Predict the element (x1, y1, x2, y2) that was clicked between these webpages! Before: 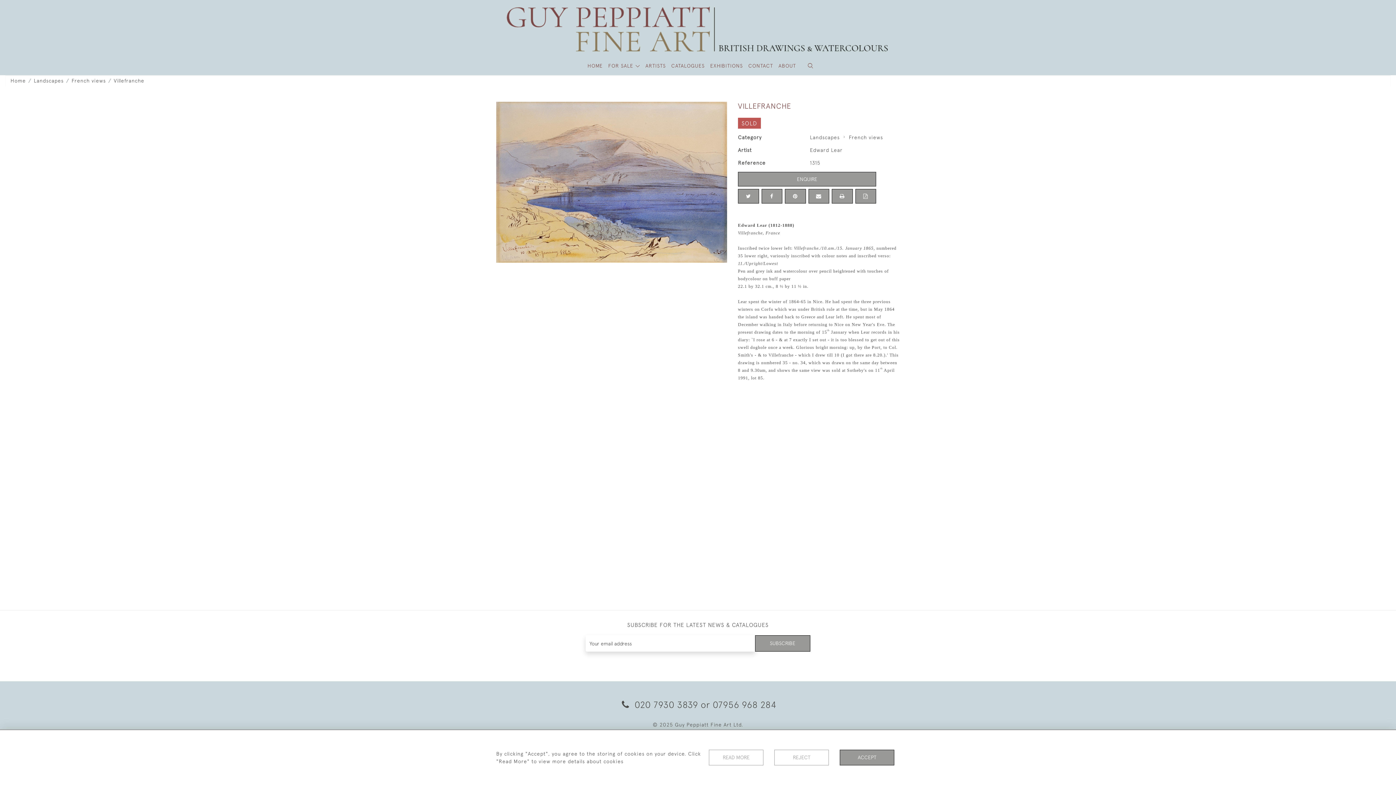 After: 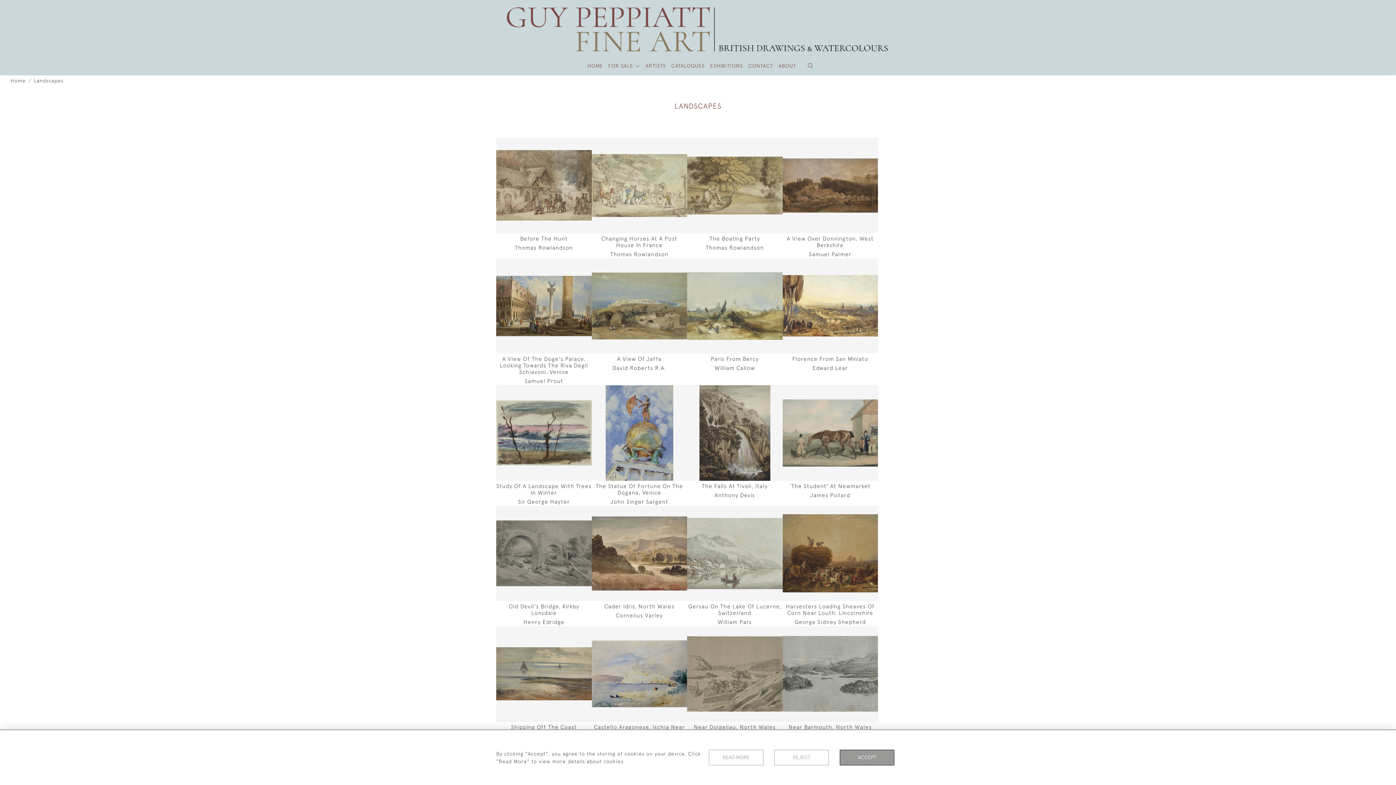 Action: label: Landscapes bbox: (33, 77, 63, 83)